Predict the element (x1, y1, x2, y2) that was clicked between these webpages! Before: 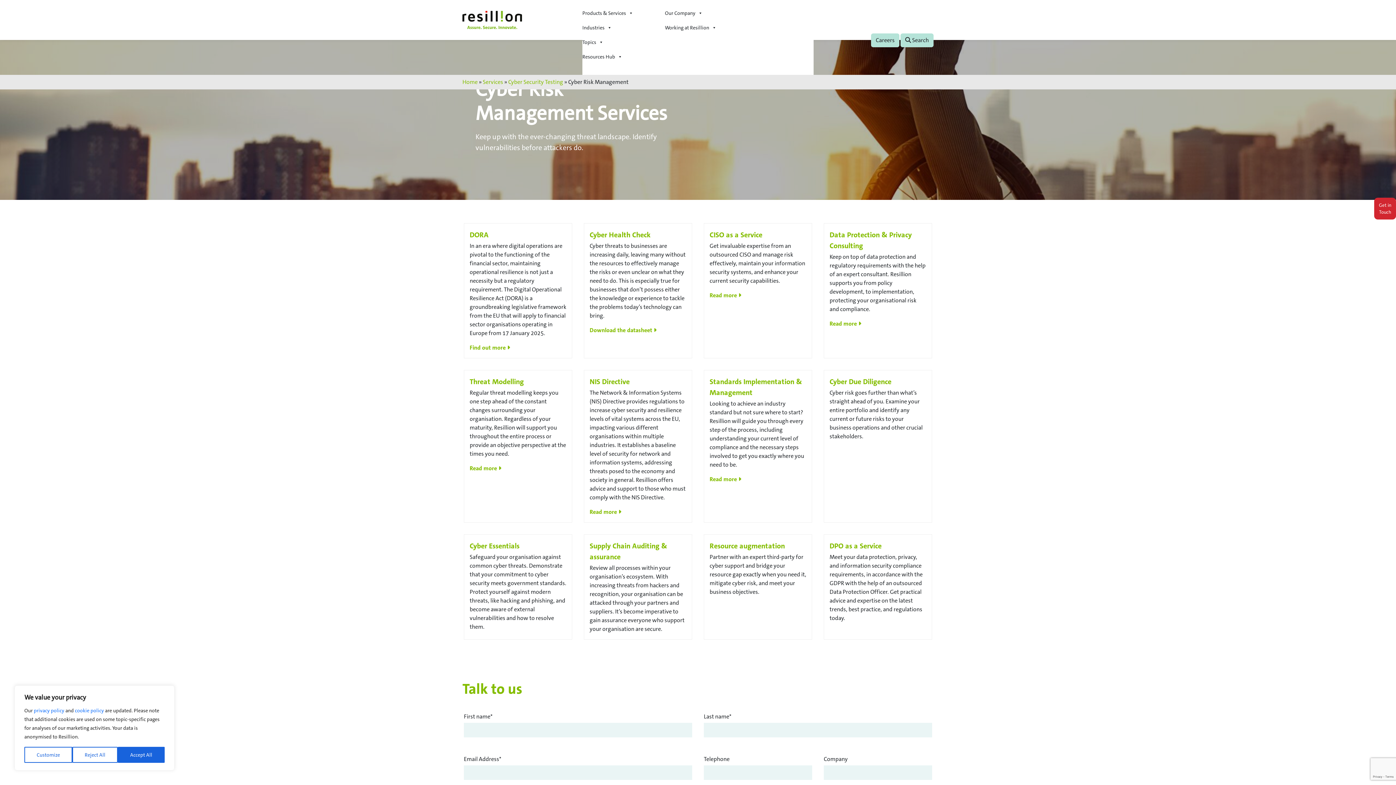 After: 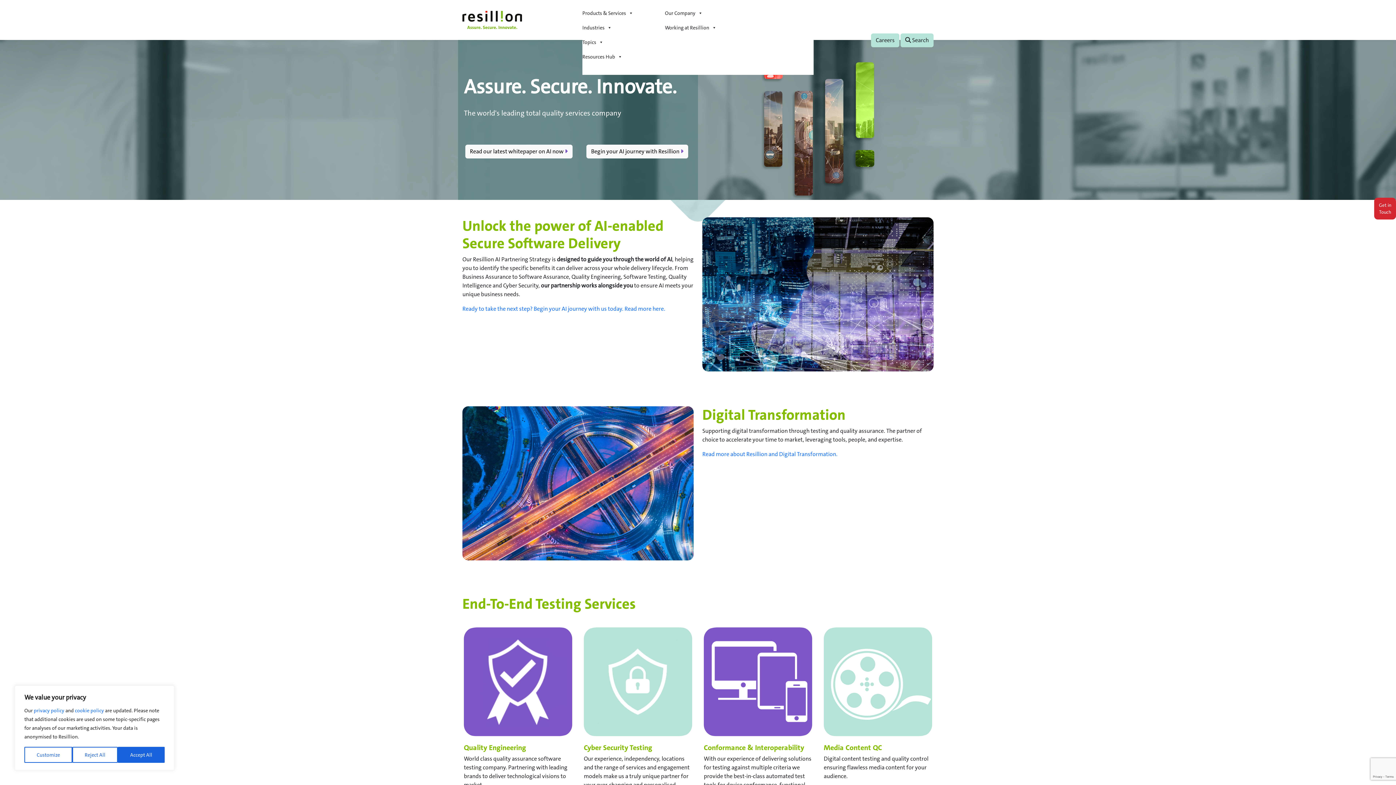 Action: bbox: (462, 15, 522, 23)